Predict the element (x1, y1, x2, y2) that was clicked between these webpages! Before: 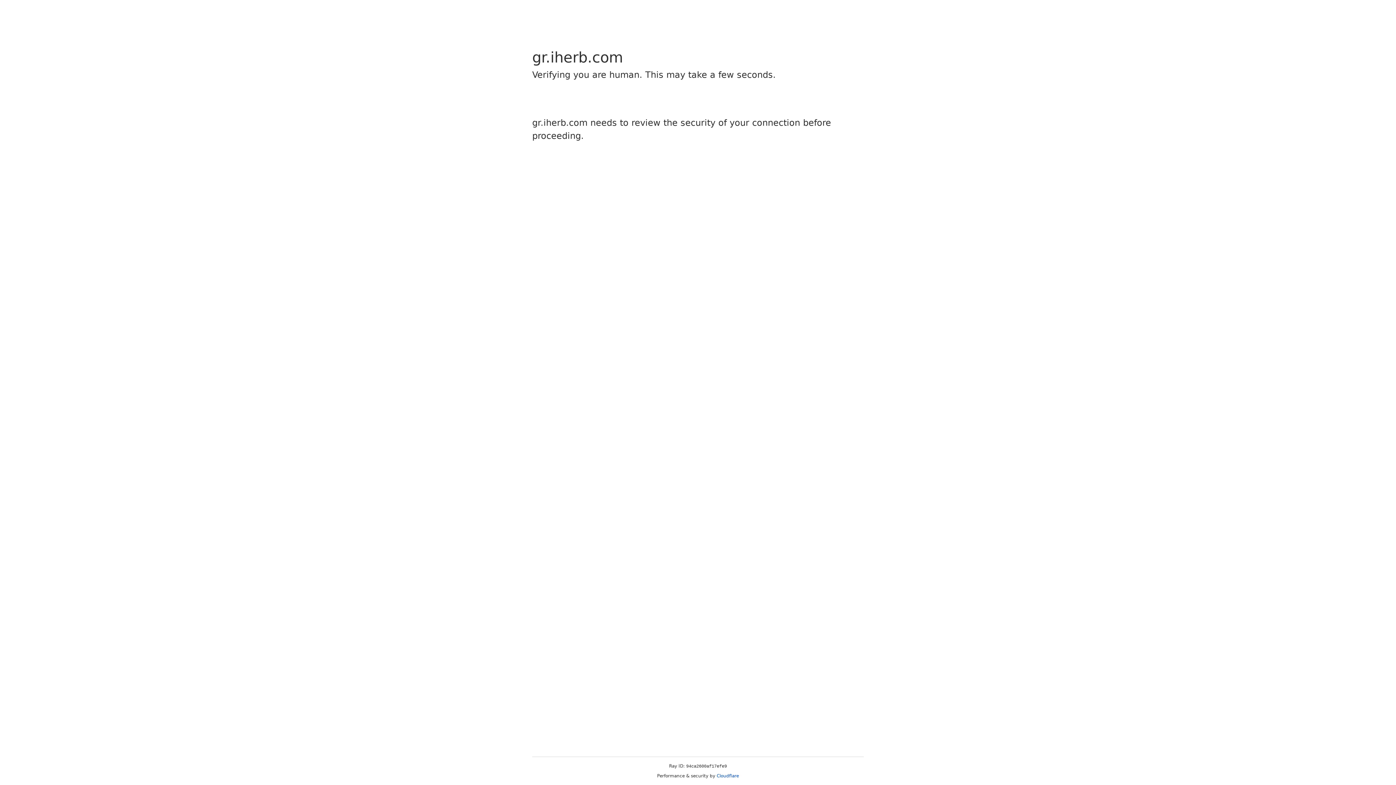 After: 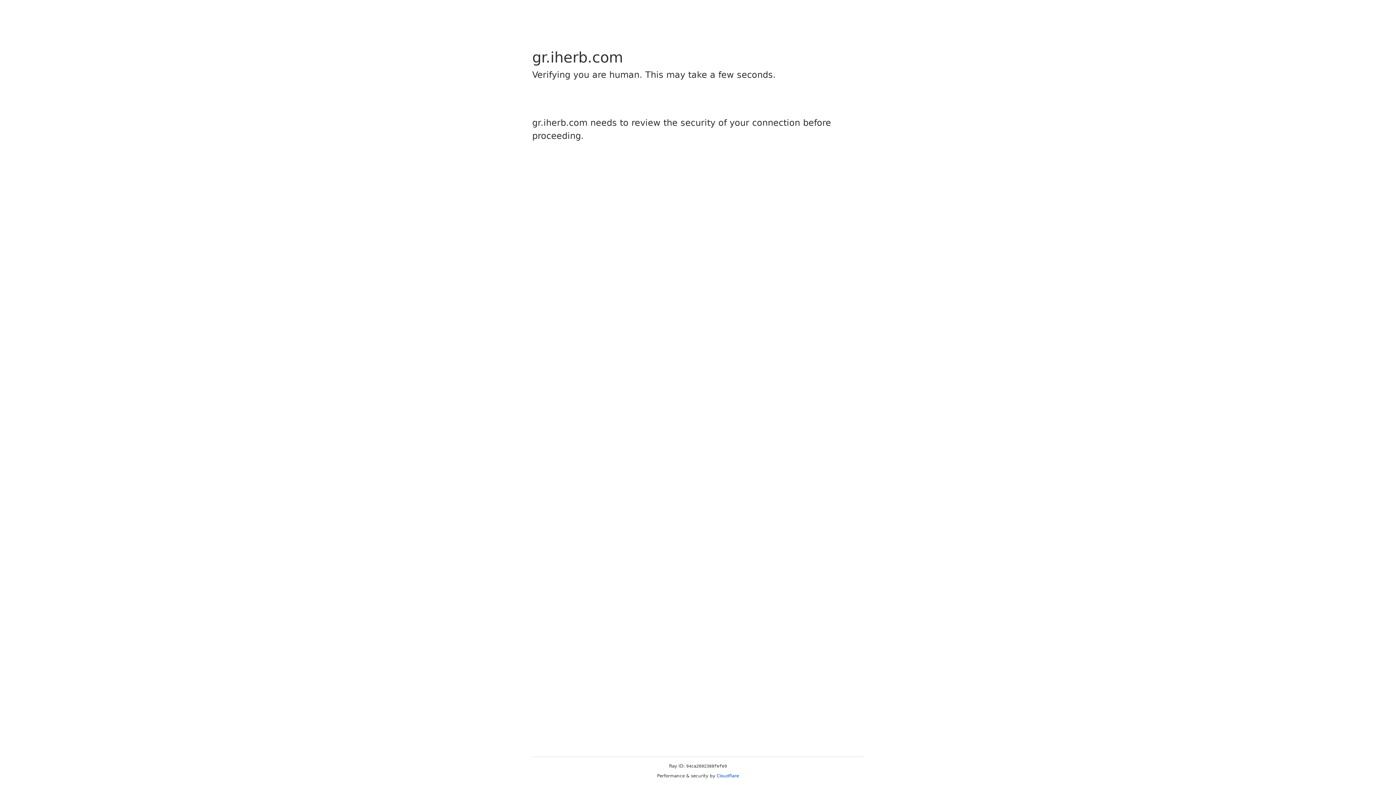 Action: label: Cloudflare bbox: (716, 773, 739, 778)